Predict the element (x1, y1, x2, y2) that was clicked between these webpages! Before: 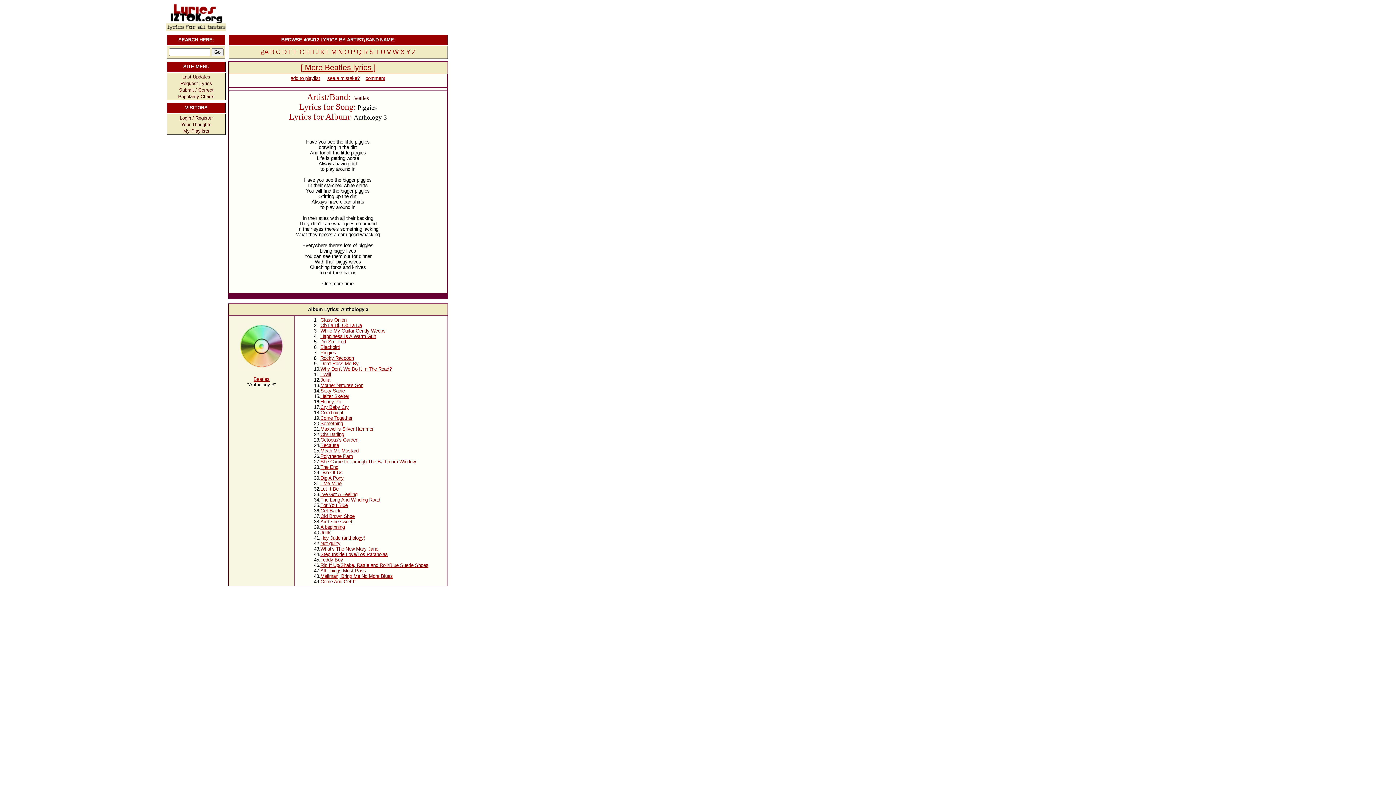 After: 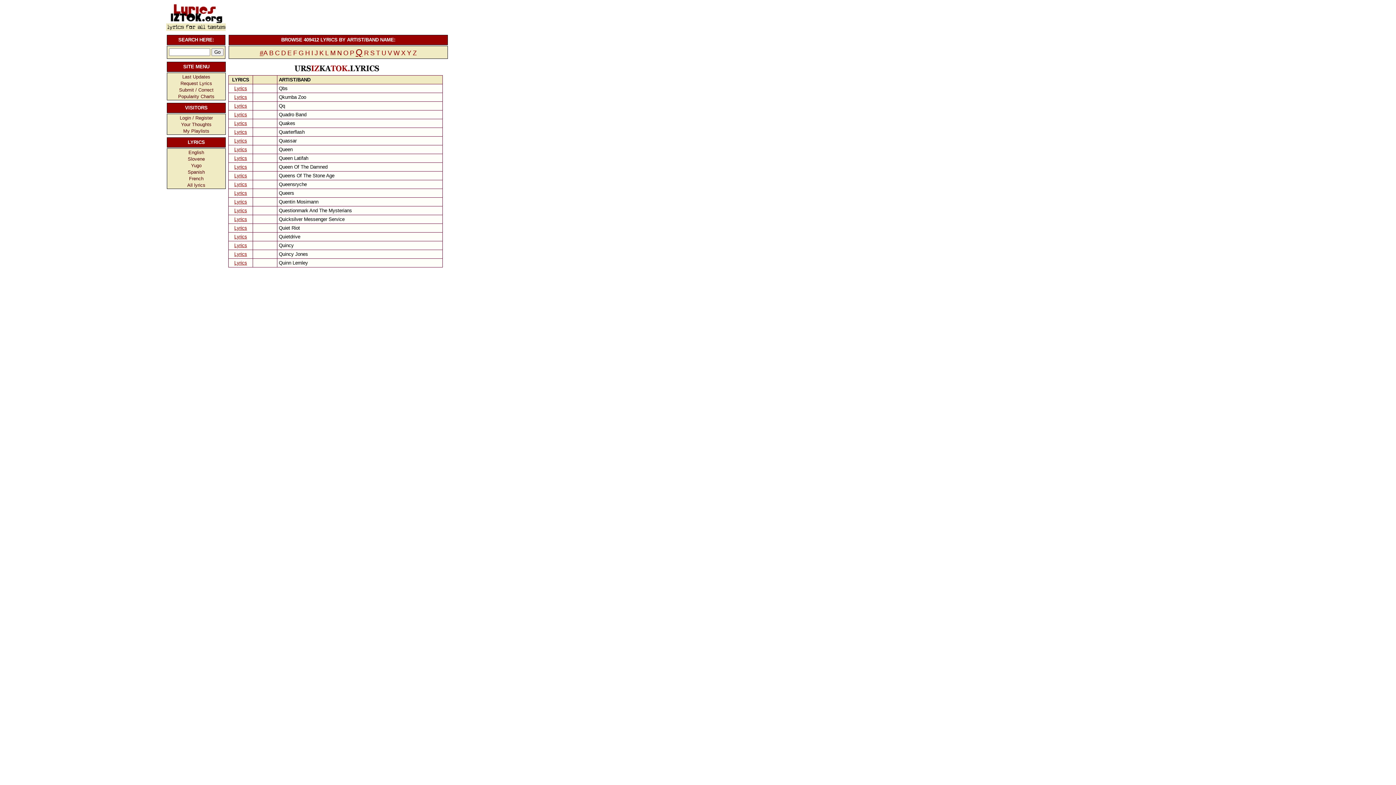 Action: label: Q bbox: (356, 49, 361, 55)